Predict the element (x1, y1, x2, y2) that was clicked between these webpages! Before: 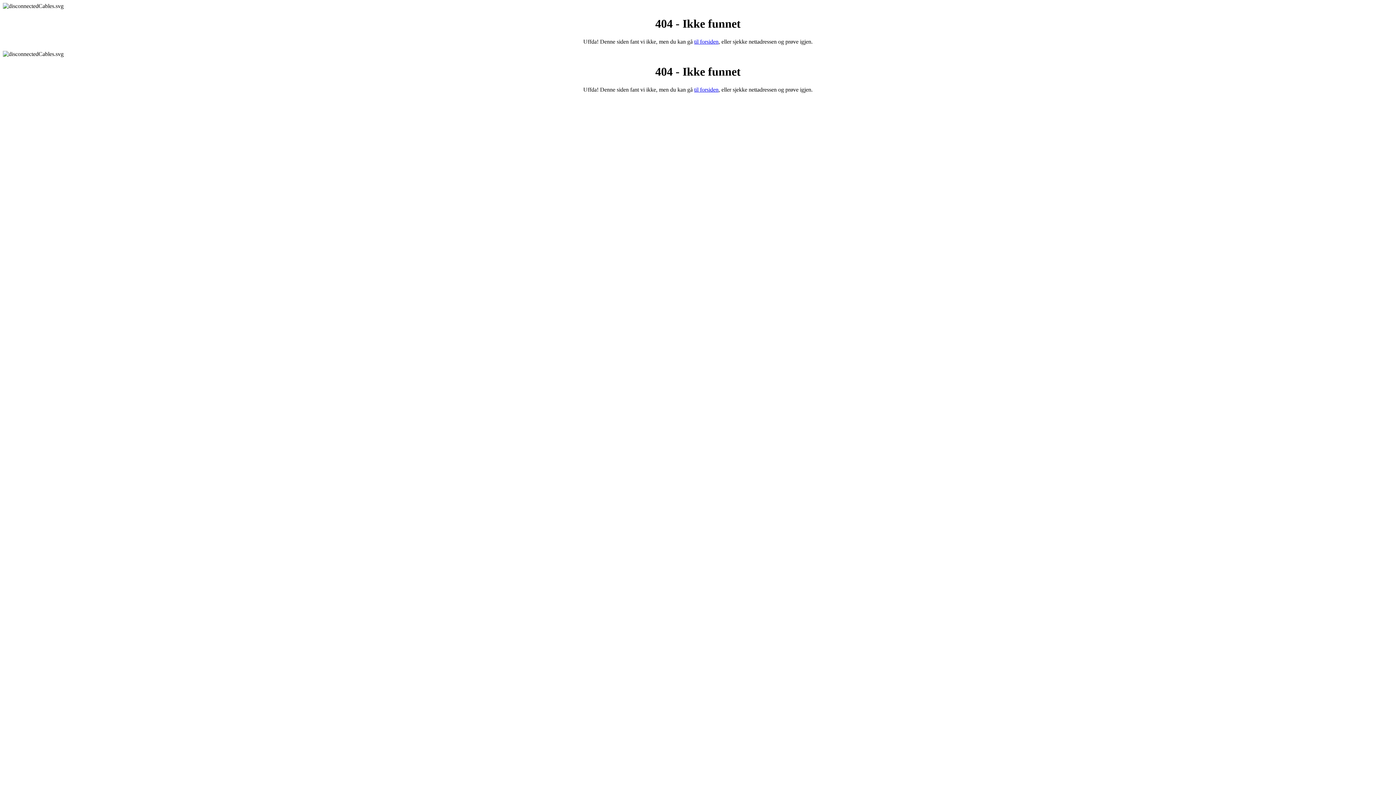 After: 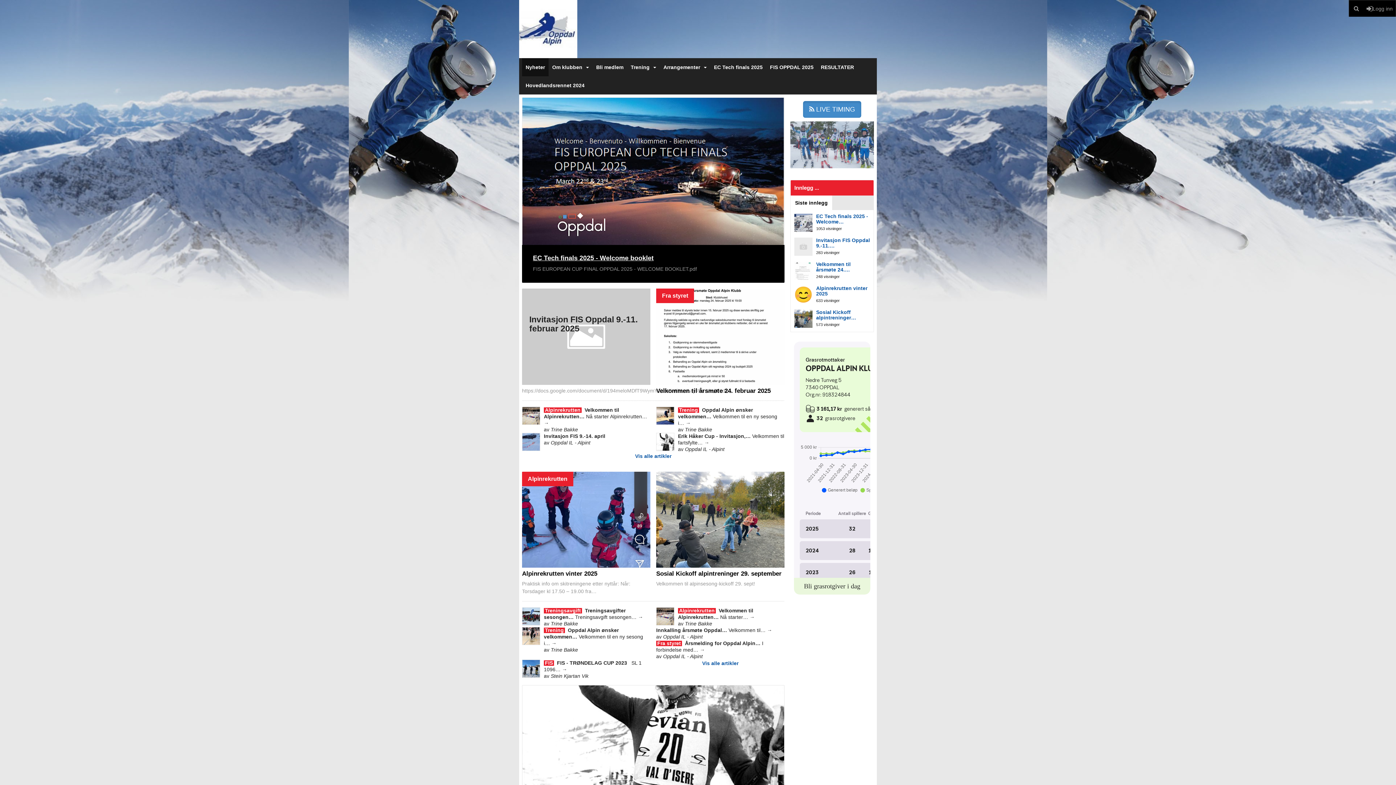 Action: bbox: (694, 38, 718, 44) label: til forsiden